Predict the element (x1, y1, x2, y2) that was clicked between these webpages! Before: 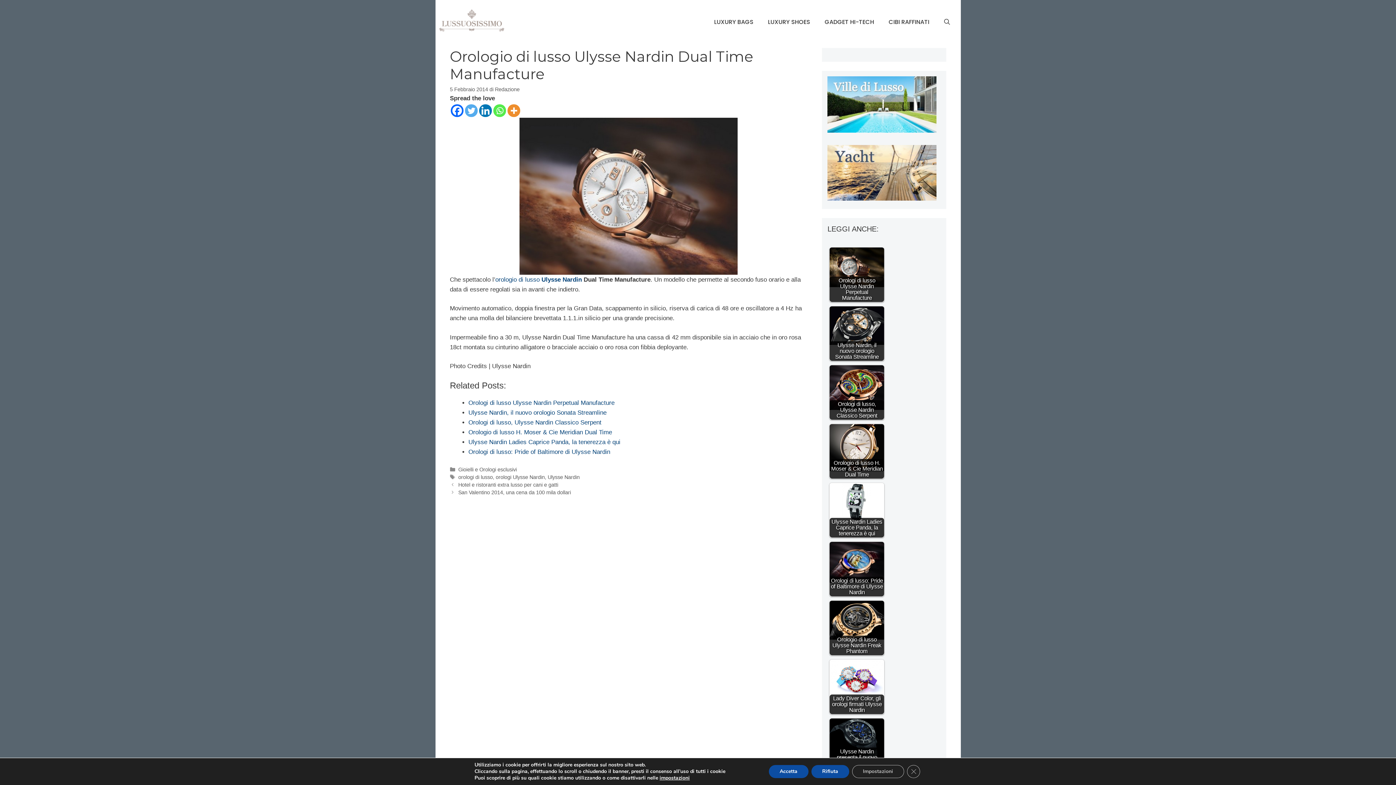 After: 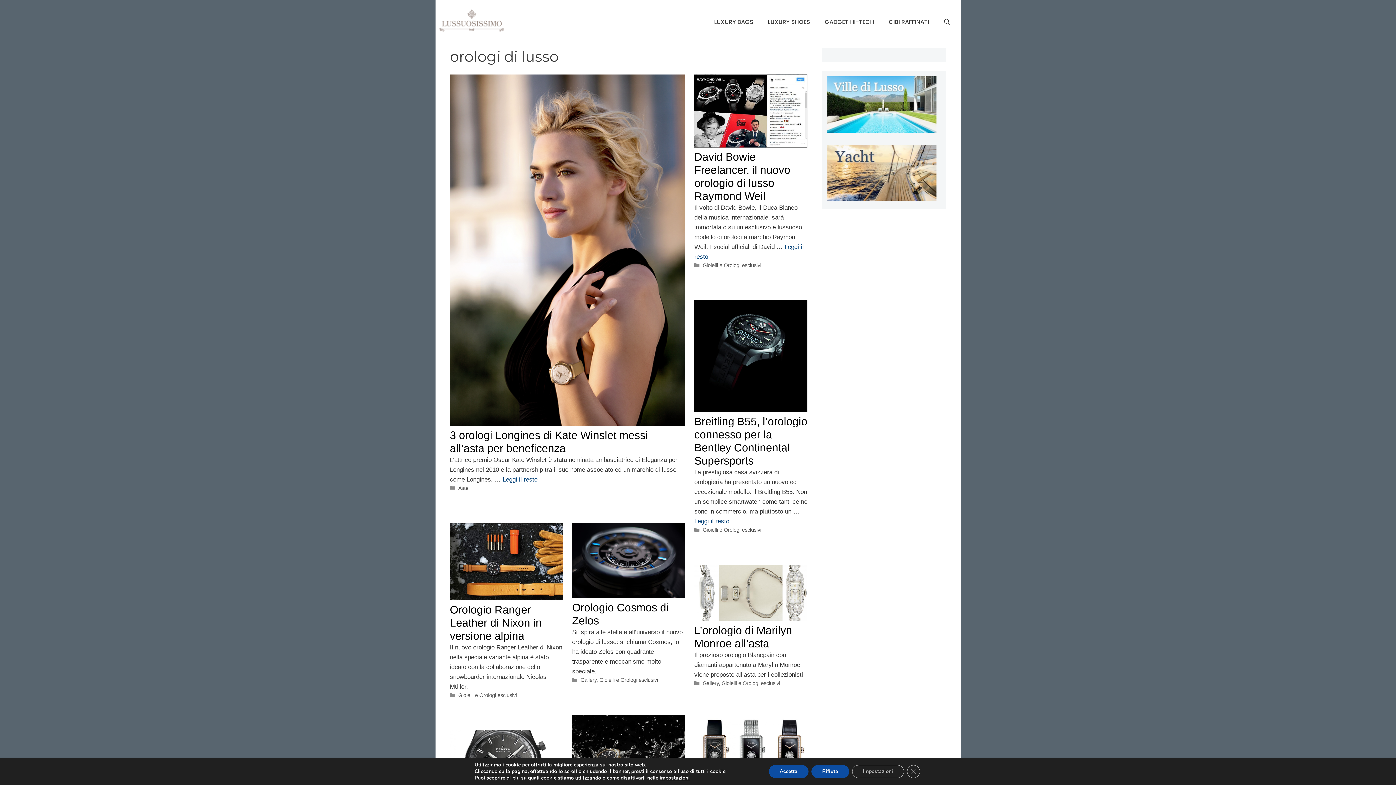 Action: bbox: (458, 474, 492, 480) label: orologi di lusso